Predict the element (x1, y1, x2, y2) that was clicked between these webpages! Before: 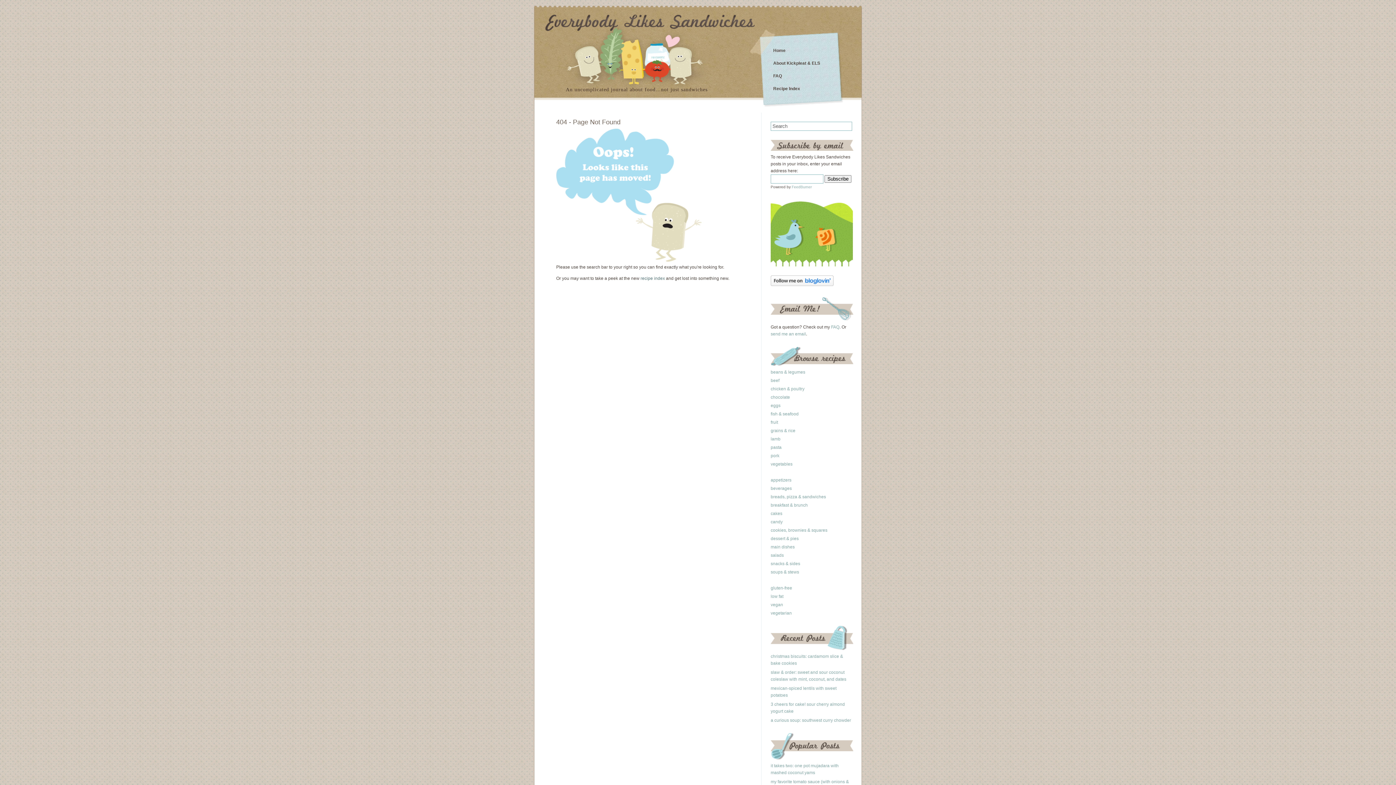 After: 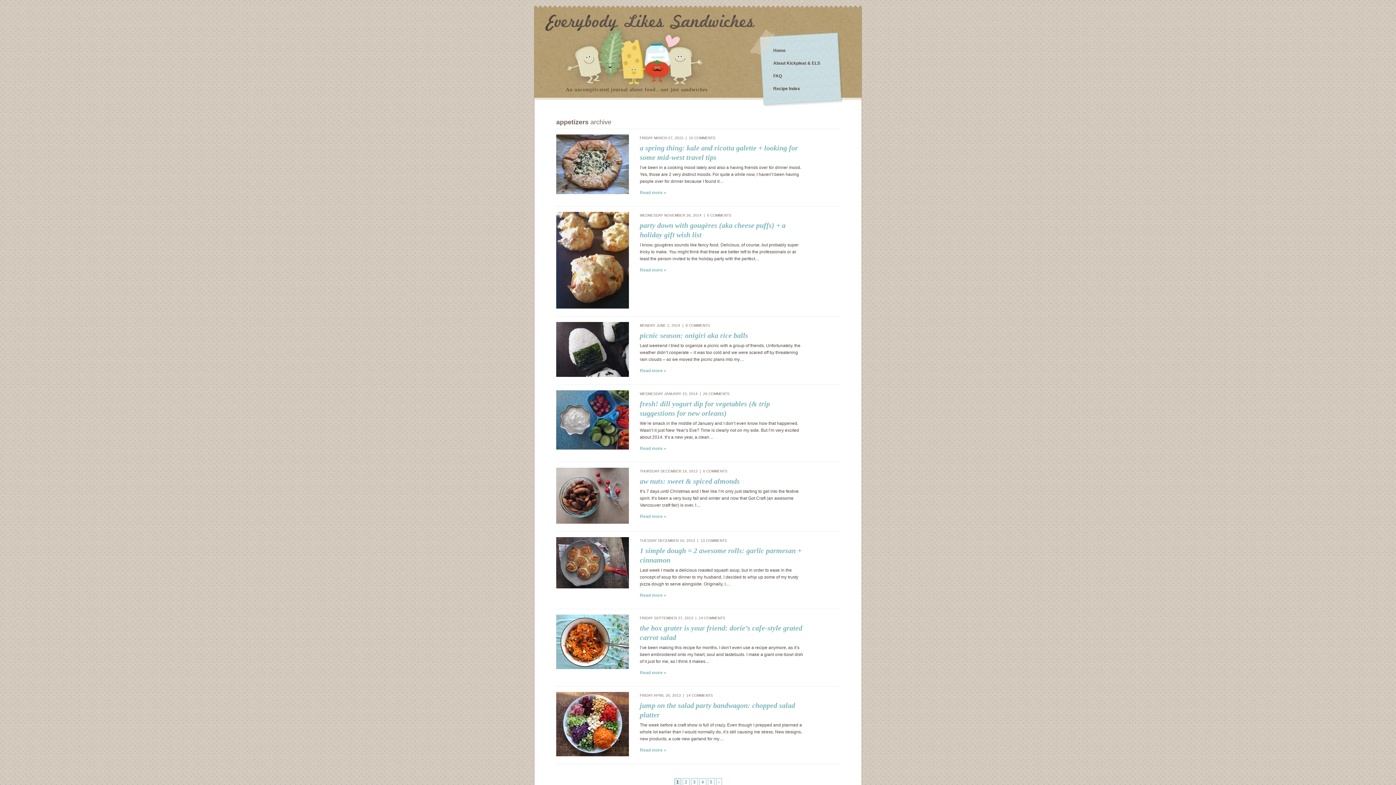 Action: label: appetizers bbox: (770, 477, 791, 482)